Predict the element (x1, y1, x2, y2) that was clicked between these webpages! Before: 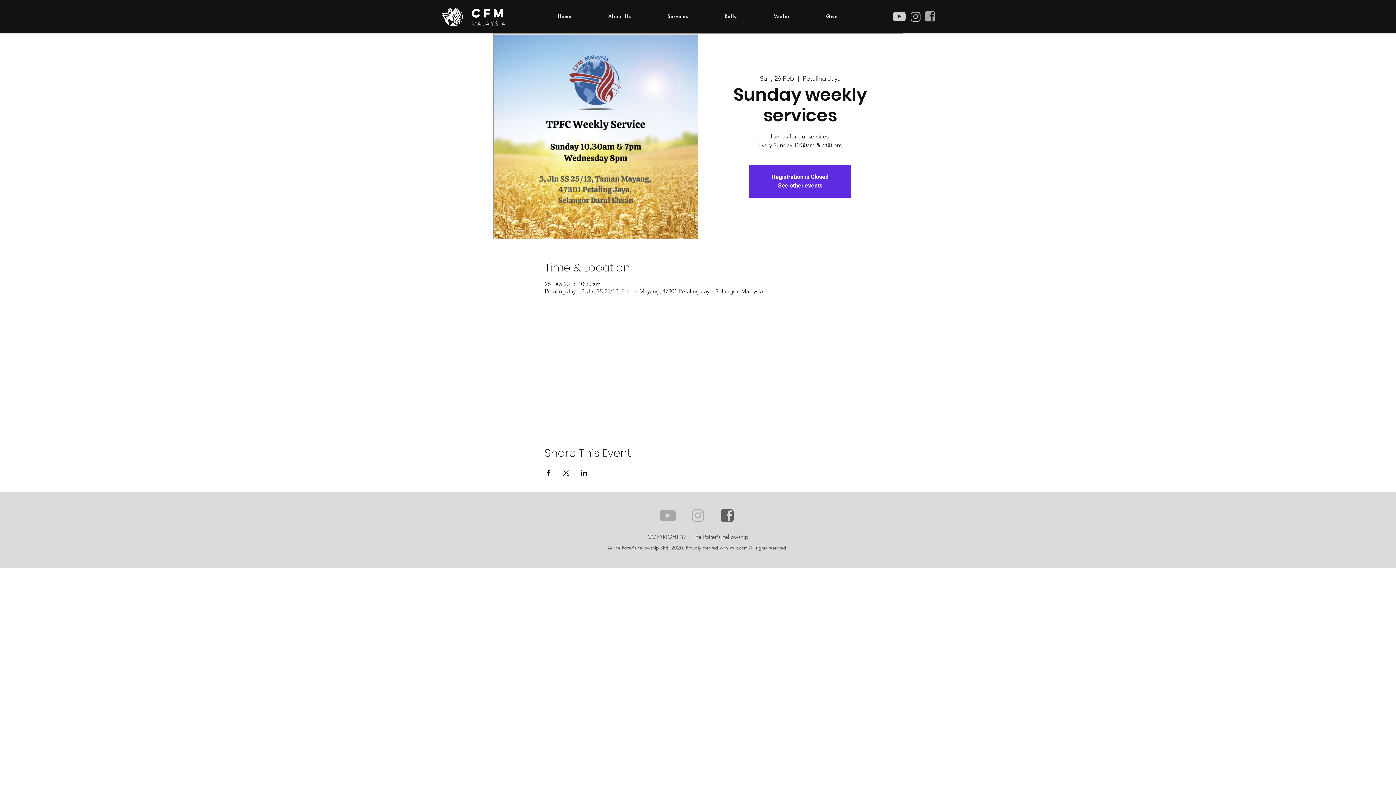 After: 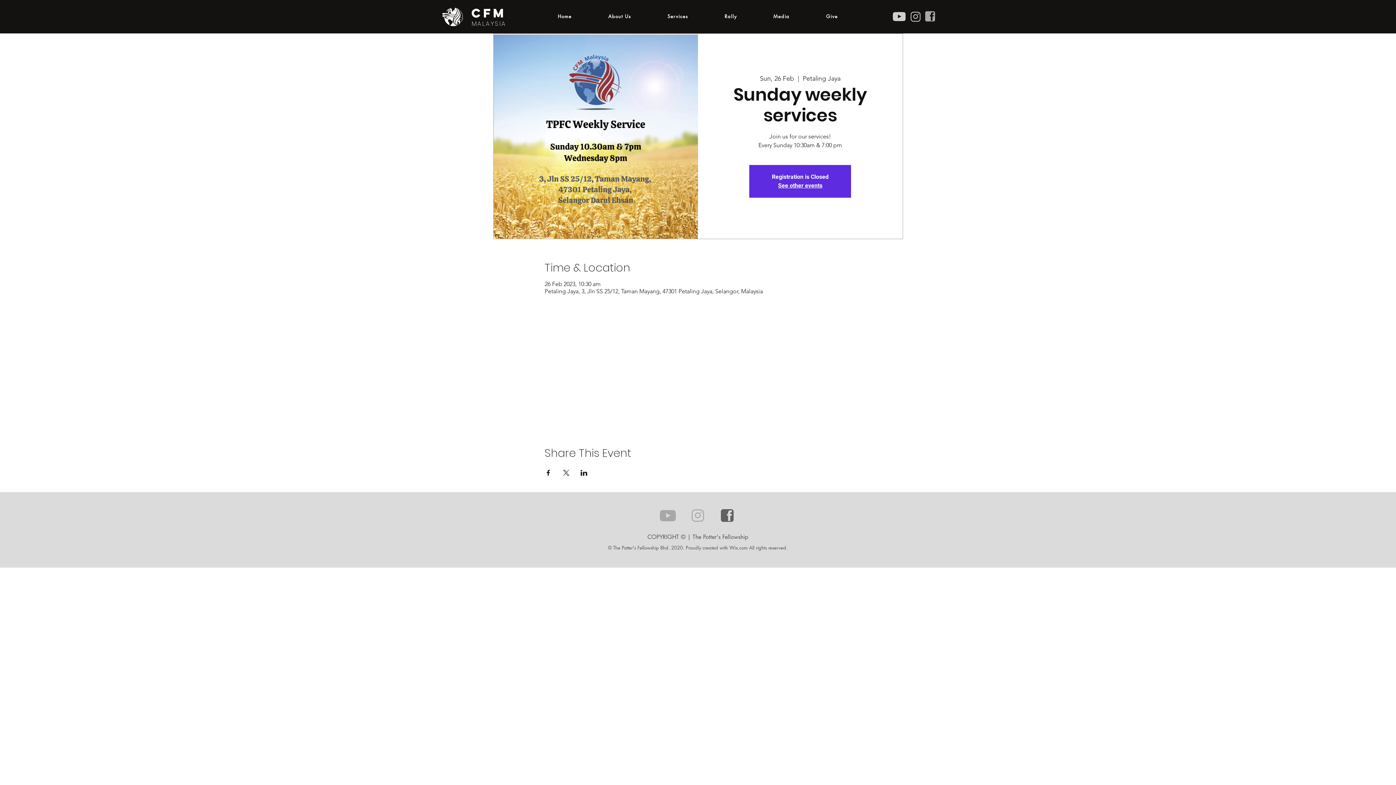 Action: bbox: (925, 11, 935, 21)